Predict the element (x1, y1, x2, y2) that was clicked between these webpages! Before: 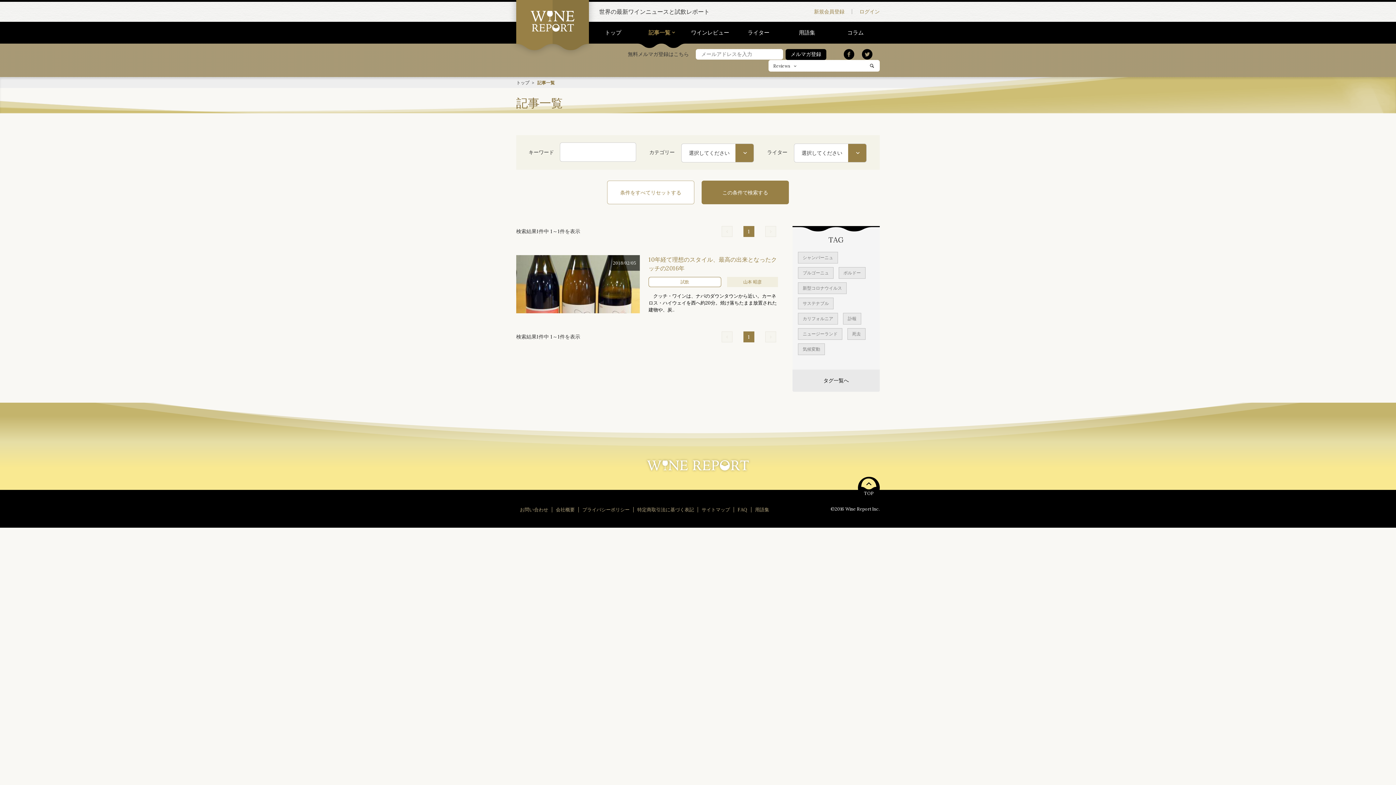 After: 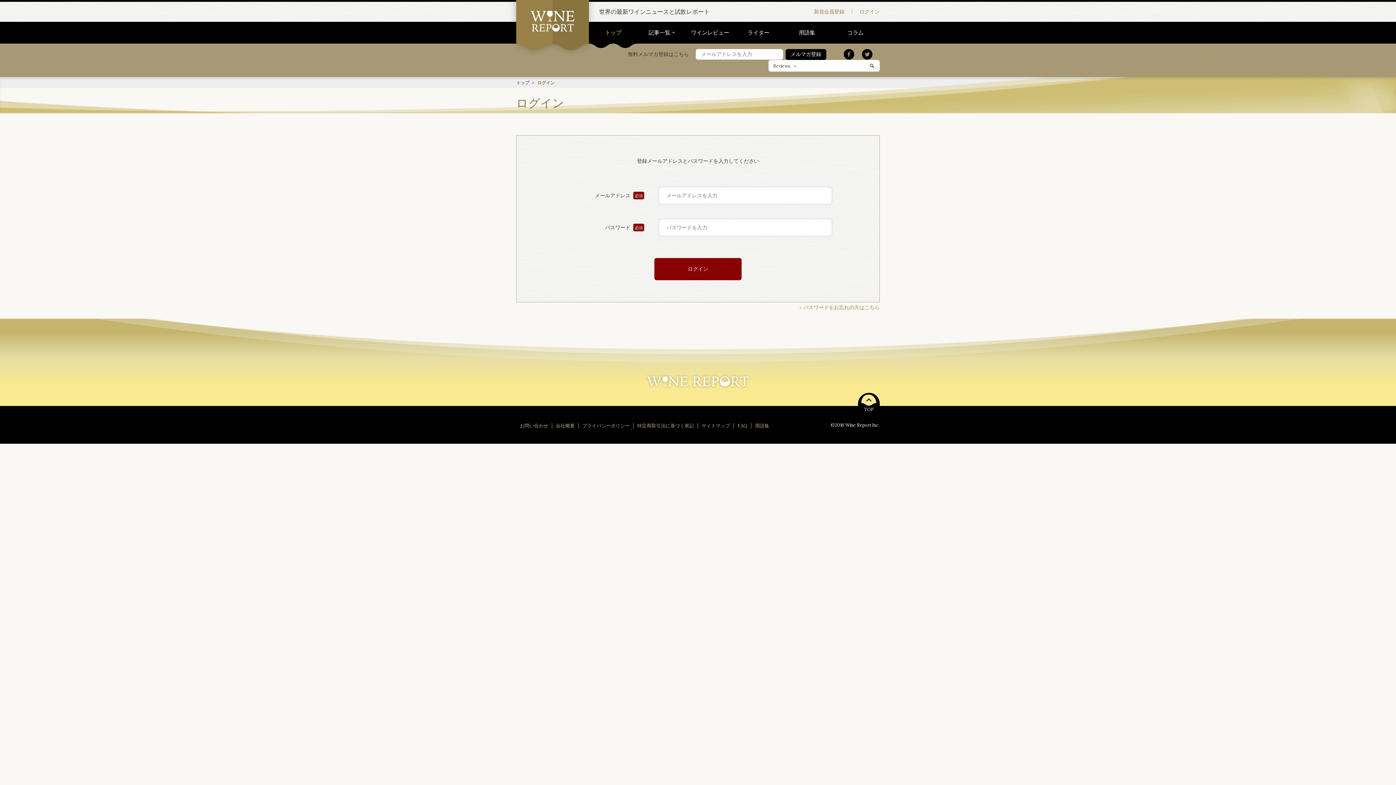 Action: bbox: (859, 8, 880, 14) label: ログイン